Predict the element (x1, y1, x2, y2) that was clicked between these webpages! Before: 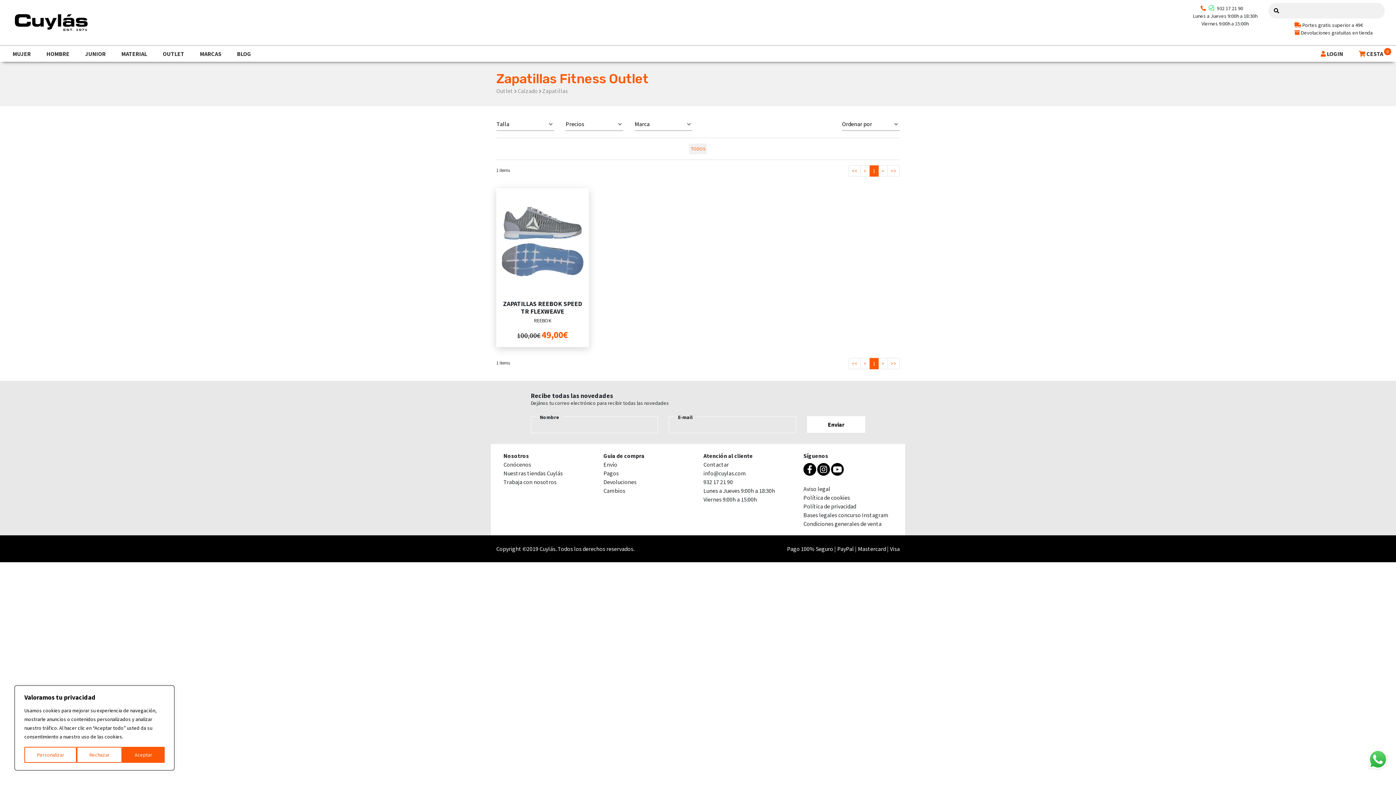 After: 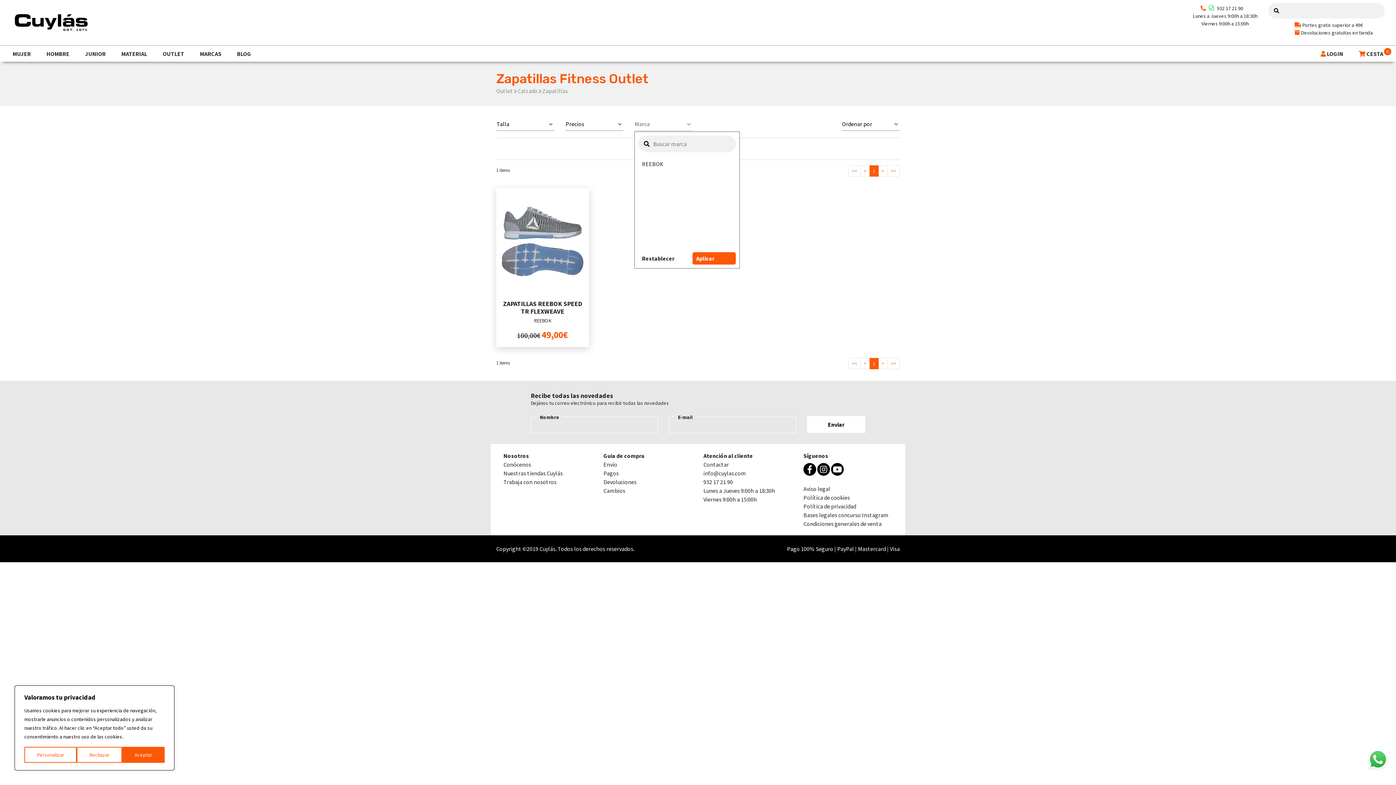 Action: label: Marca bbox: (634, 117, 692, 130)